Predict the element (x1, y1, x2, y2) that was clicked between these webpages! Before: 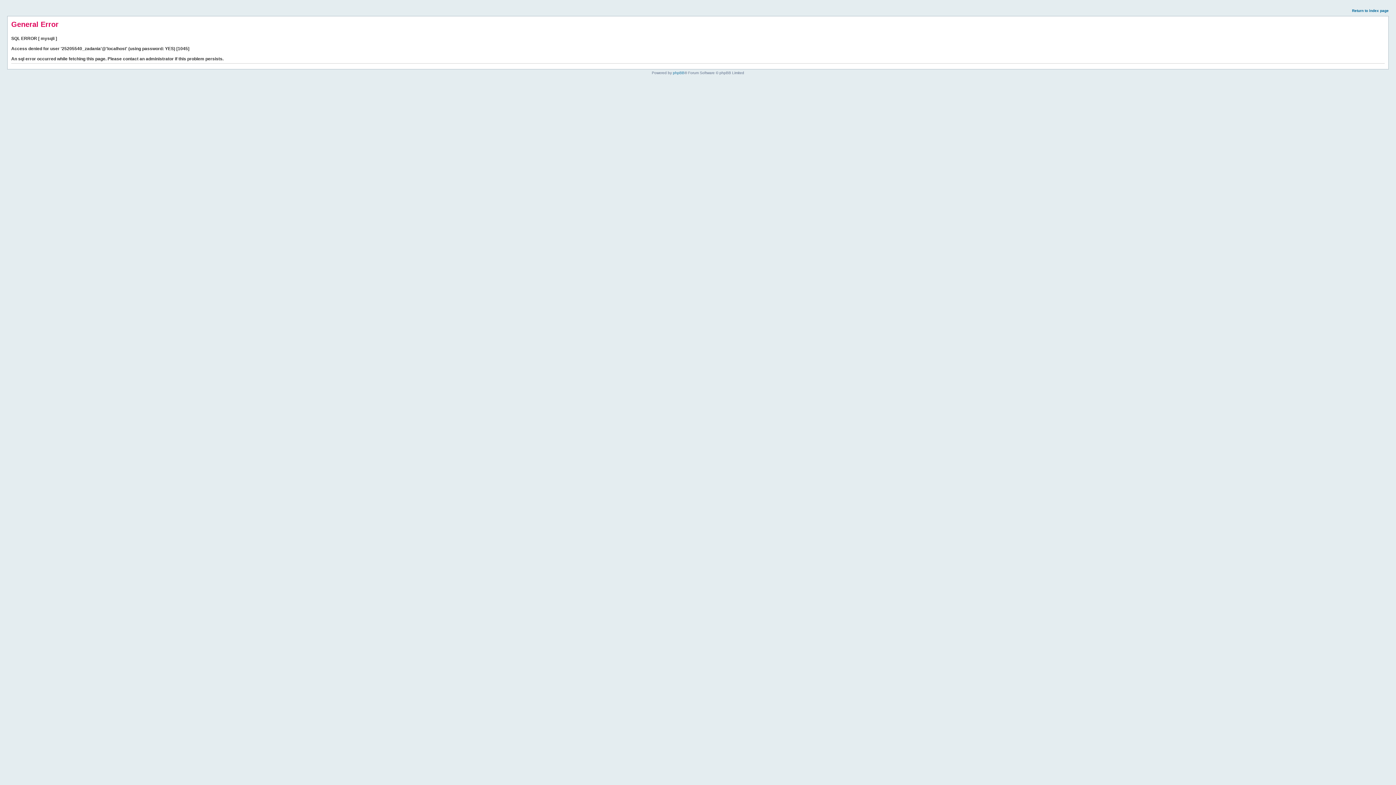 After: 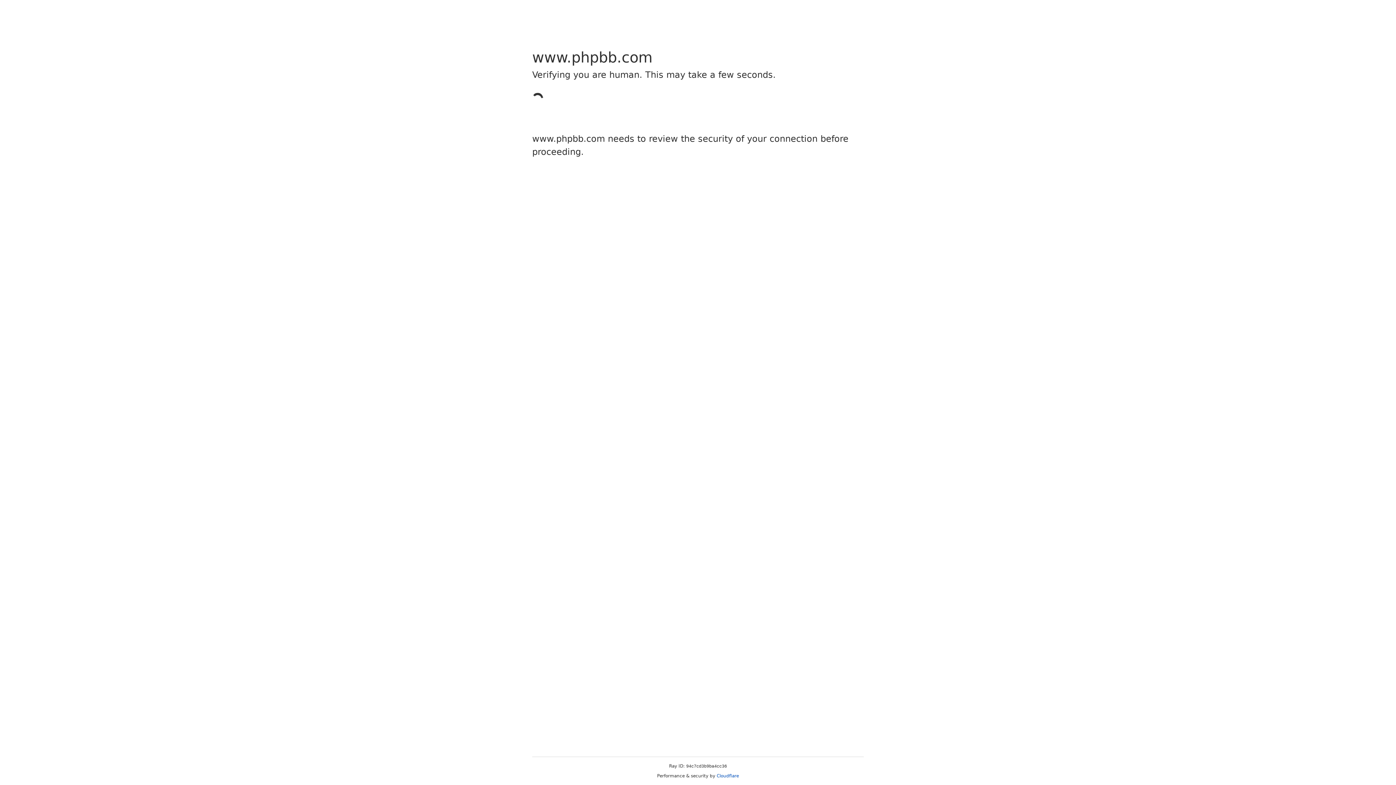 Action: bbox: (673, 70, 684, 74) label: phpBB